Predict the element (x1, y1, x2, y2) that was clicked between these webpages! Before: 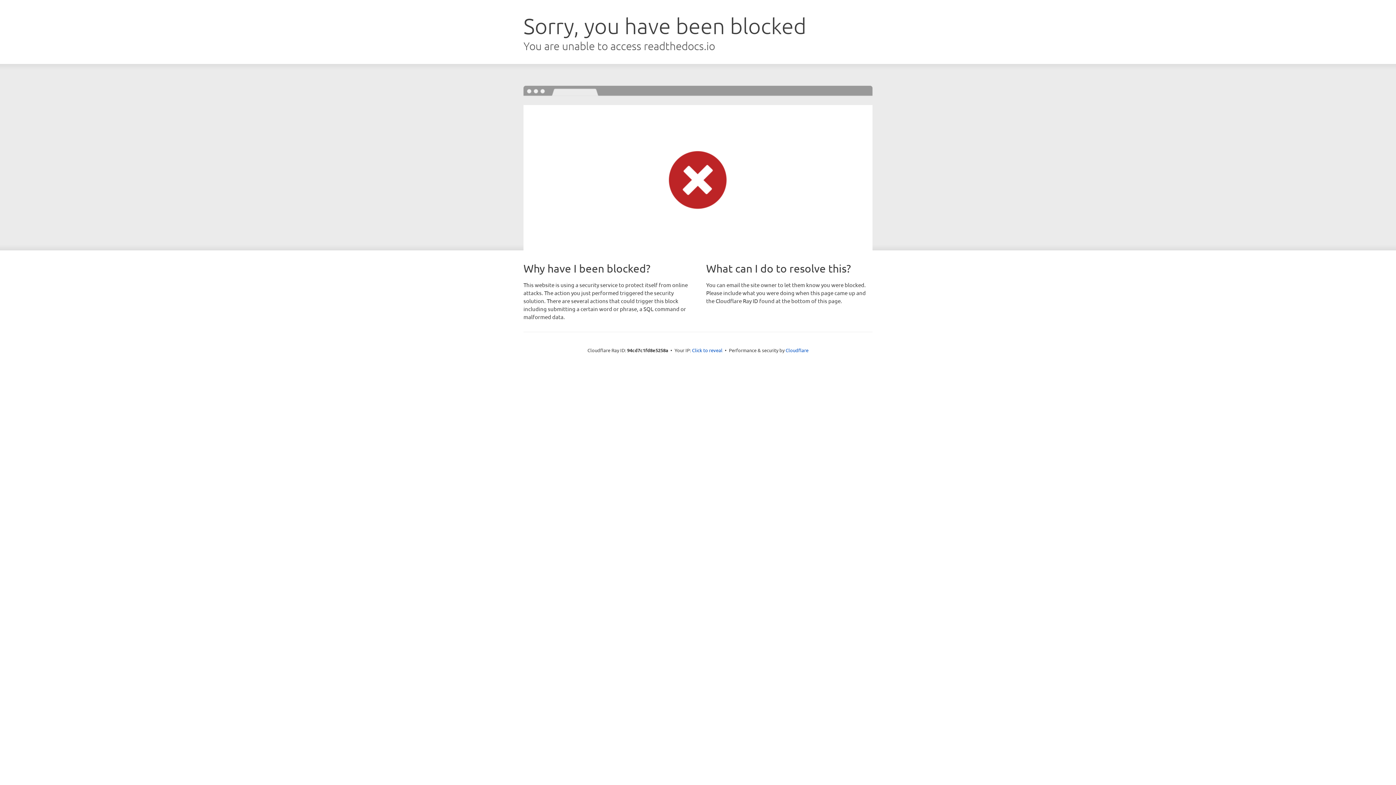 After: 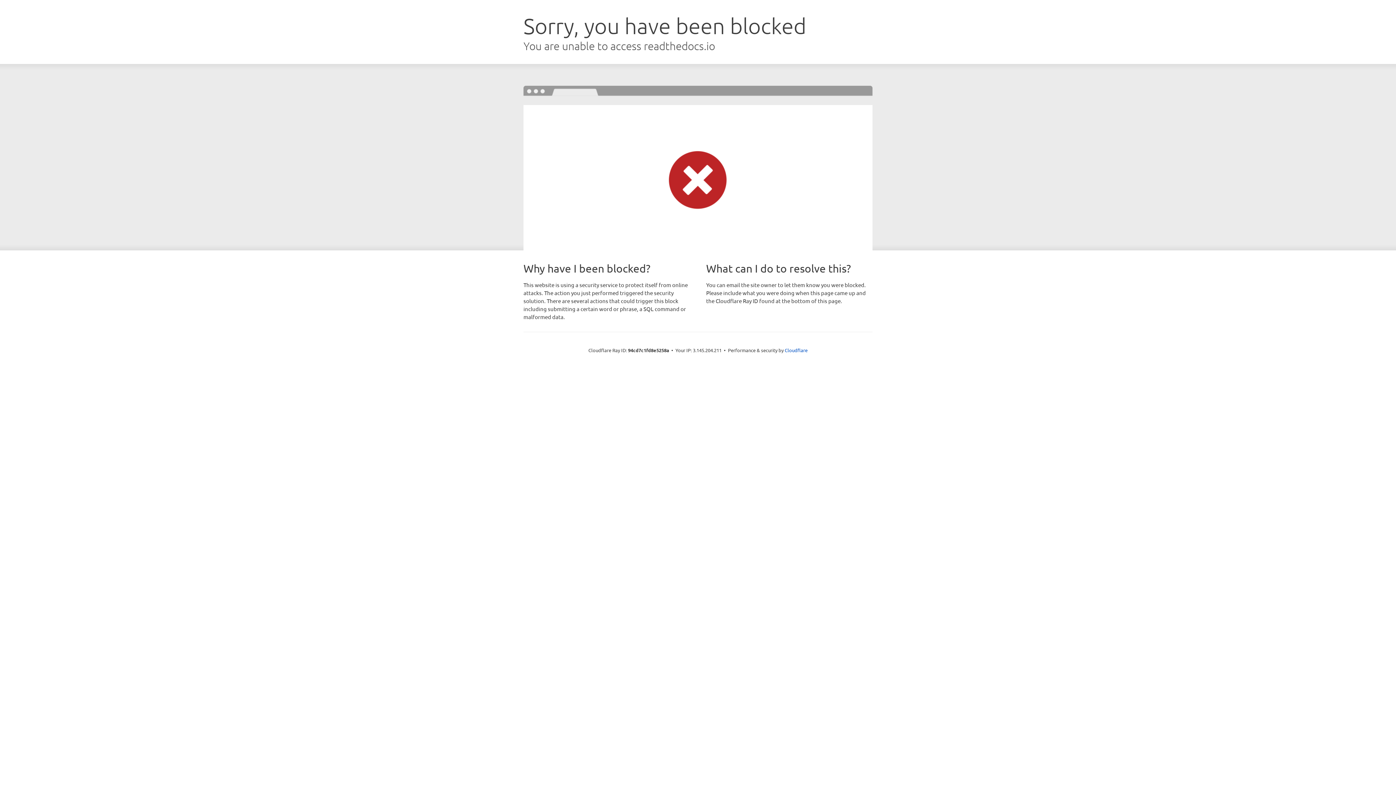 Action: label: Click to reveal bbox: (692, 346, 722, 353)